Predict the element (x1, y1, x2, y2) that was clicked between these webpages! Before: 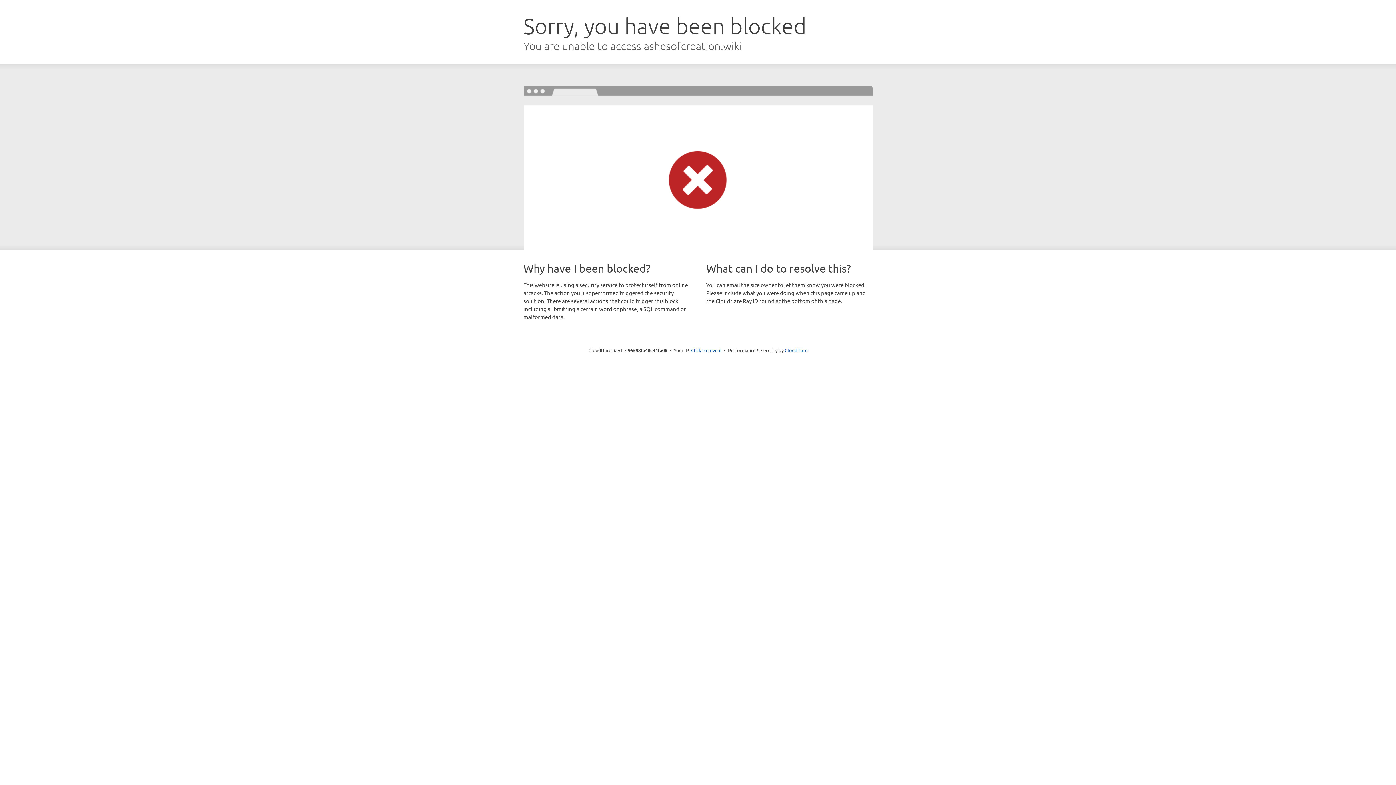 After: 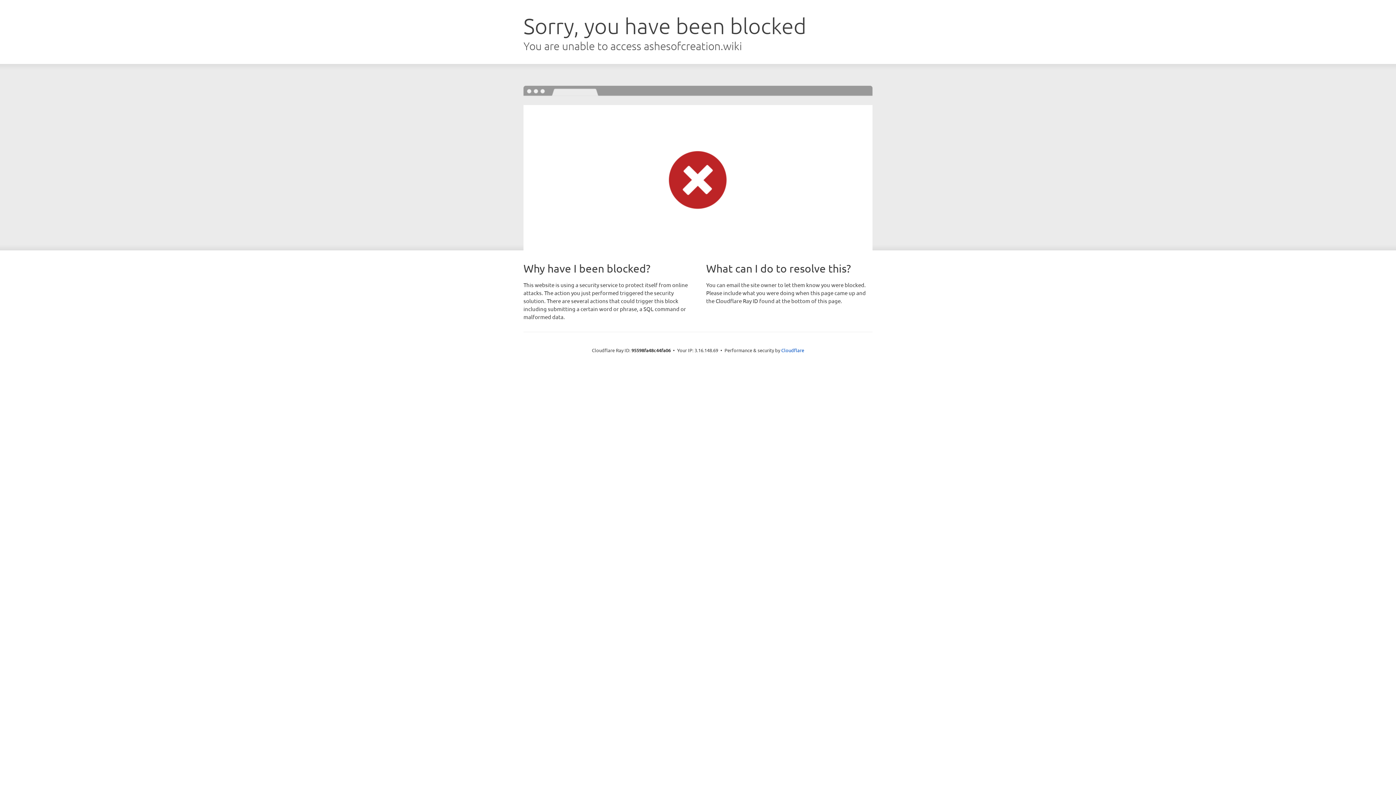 Action: label: Click to reveal bbox: (691, 346, 721, 353)